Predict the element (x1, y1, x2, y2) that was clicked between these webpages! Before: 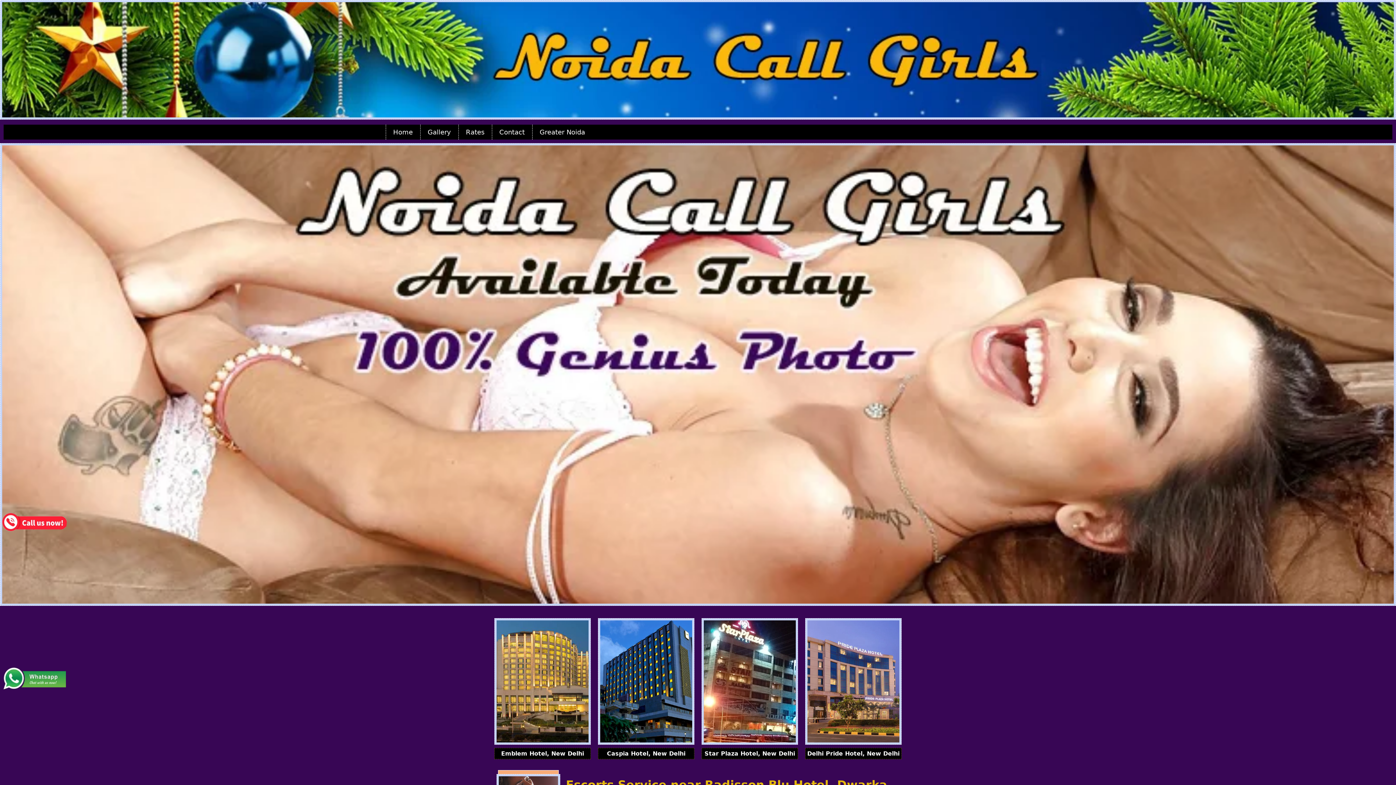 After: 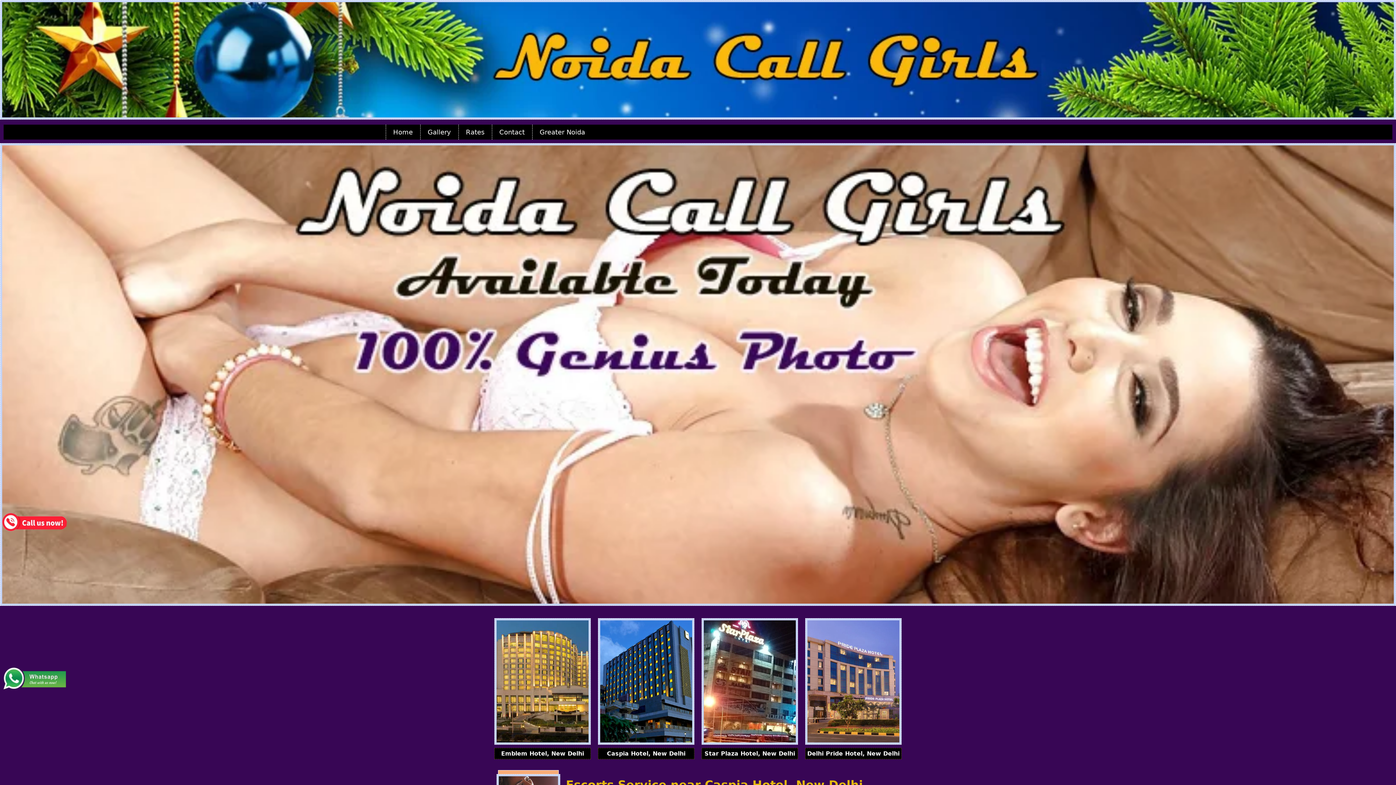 Action: bbox: (598, 748, 694, 759) label: Caspia Hotel, New Delhi